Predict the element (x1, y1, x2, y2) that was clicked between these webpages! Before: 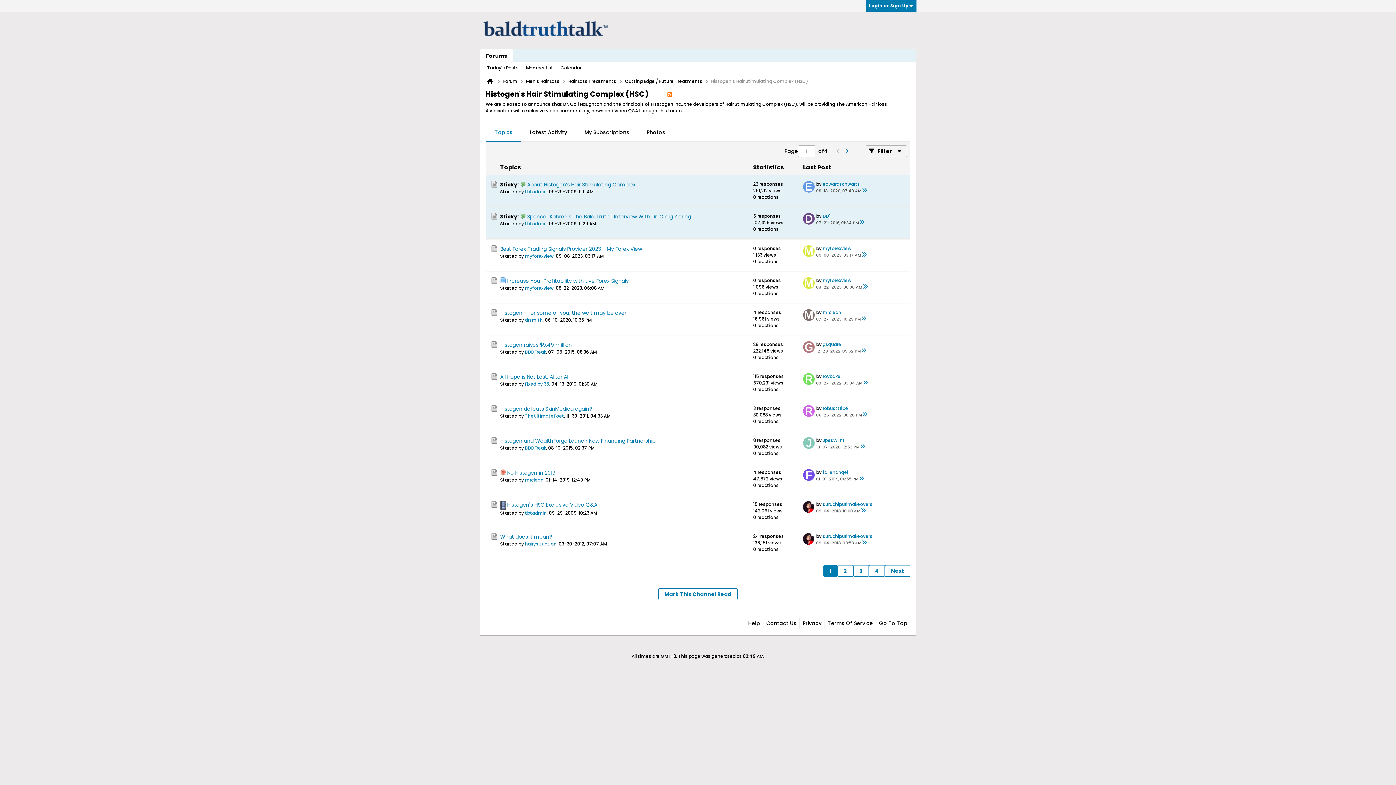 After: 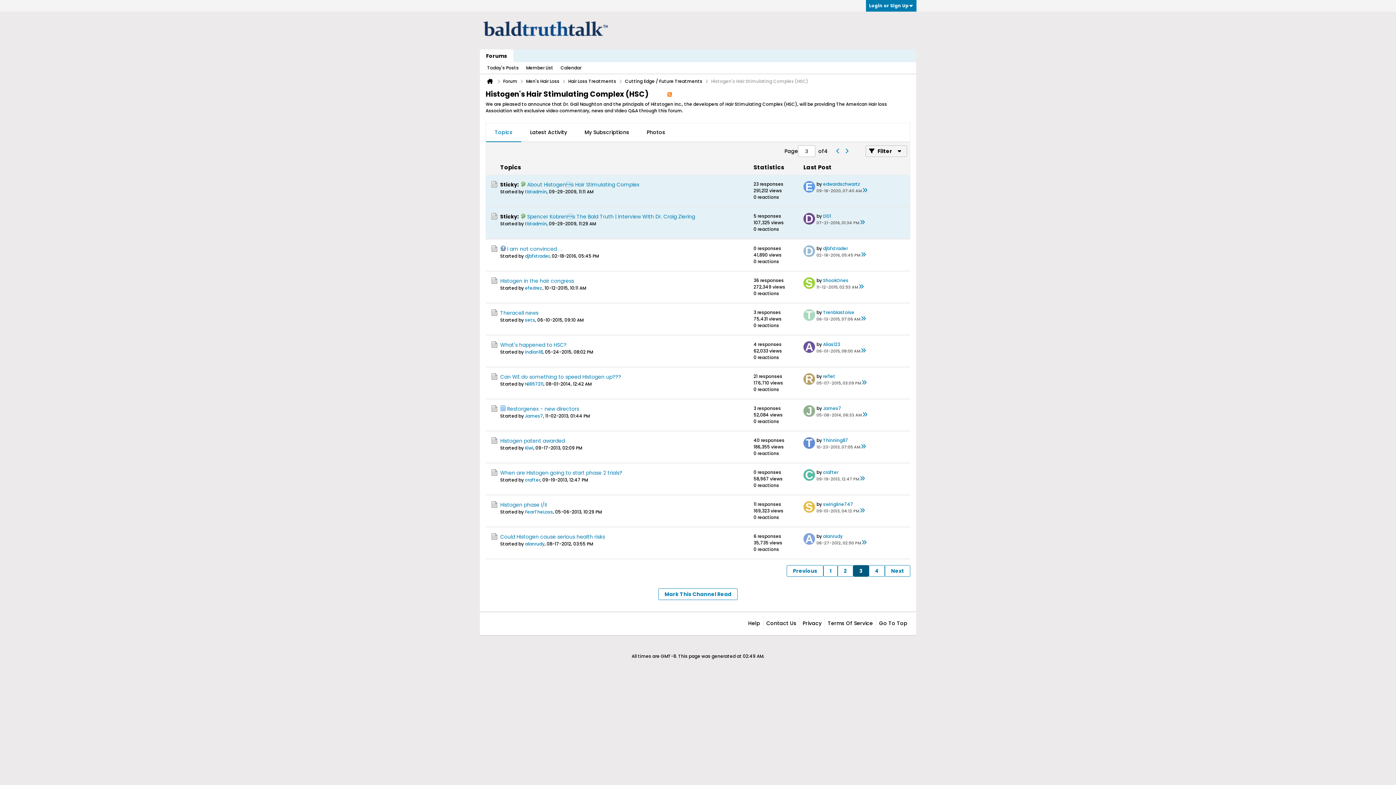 Action: label: 3 bbox: (853, 565, 869, 577)